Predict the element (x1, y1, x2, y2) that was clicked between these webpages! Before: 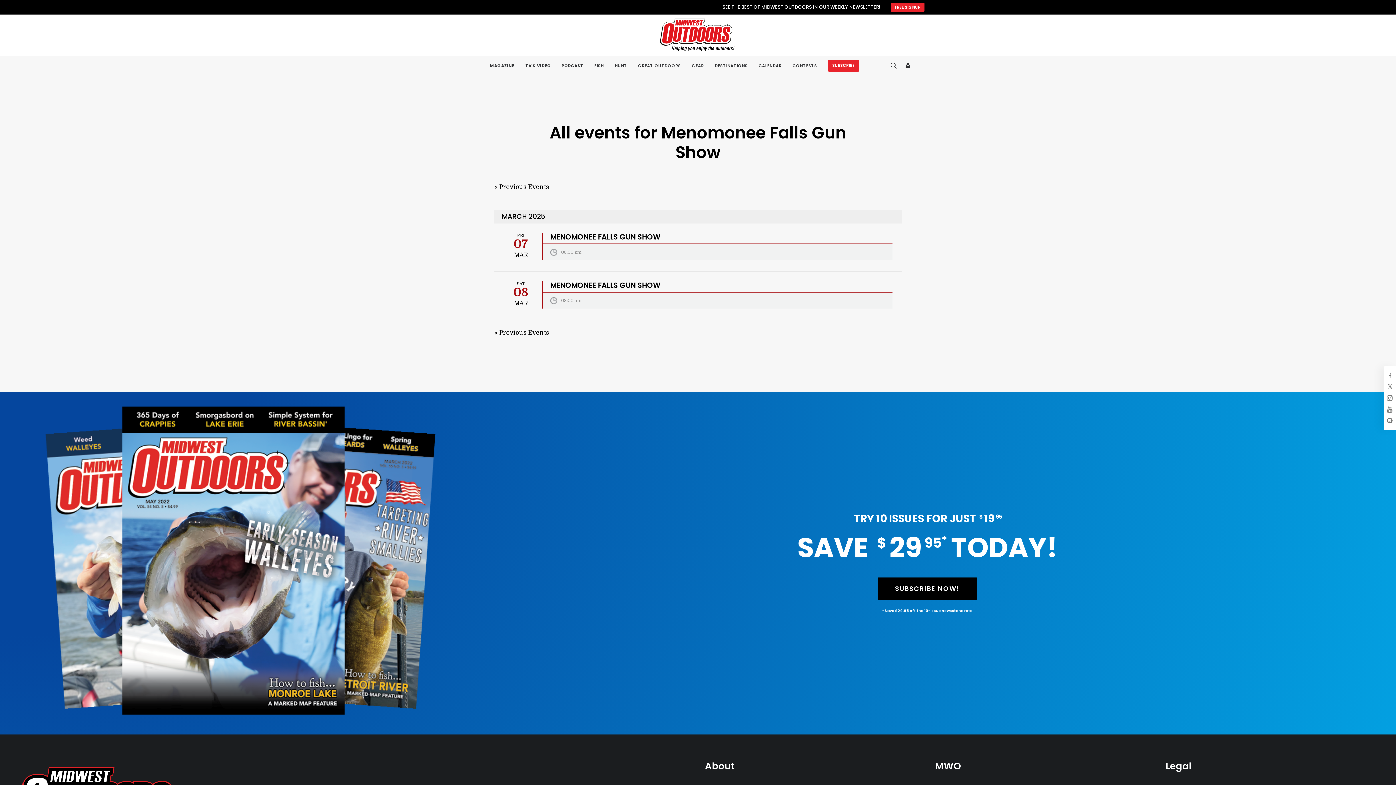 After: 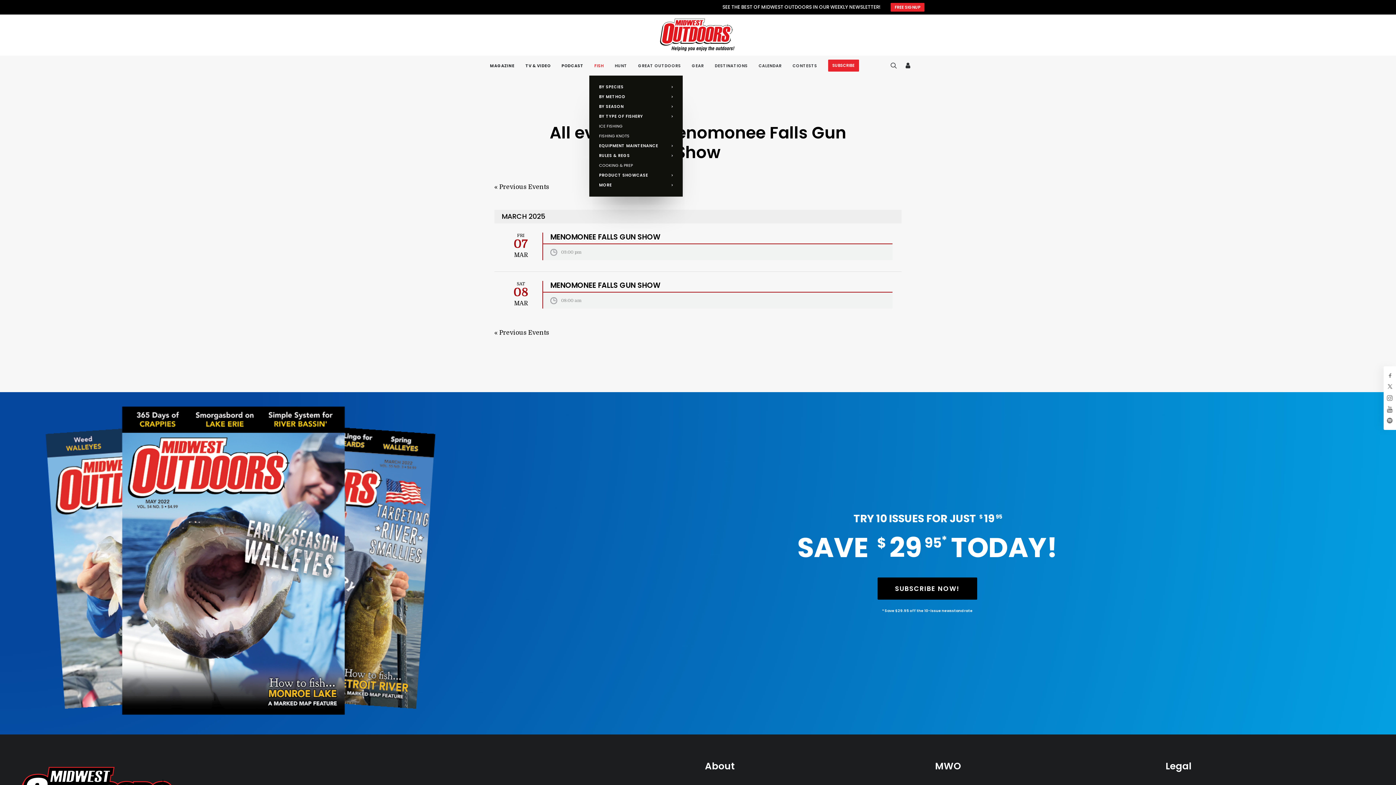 Action: bbox: (589, 55, 608, 75) label: FISH